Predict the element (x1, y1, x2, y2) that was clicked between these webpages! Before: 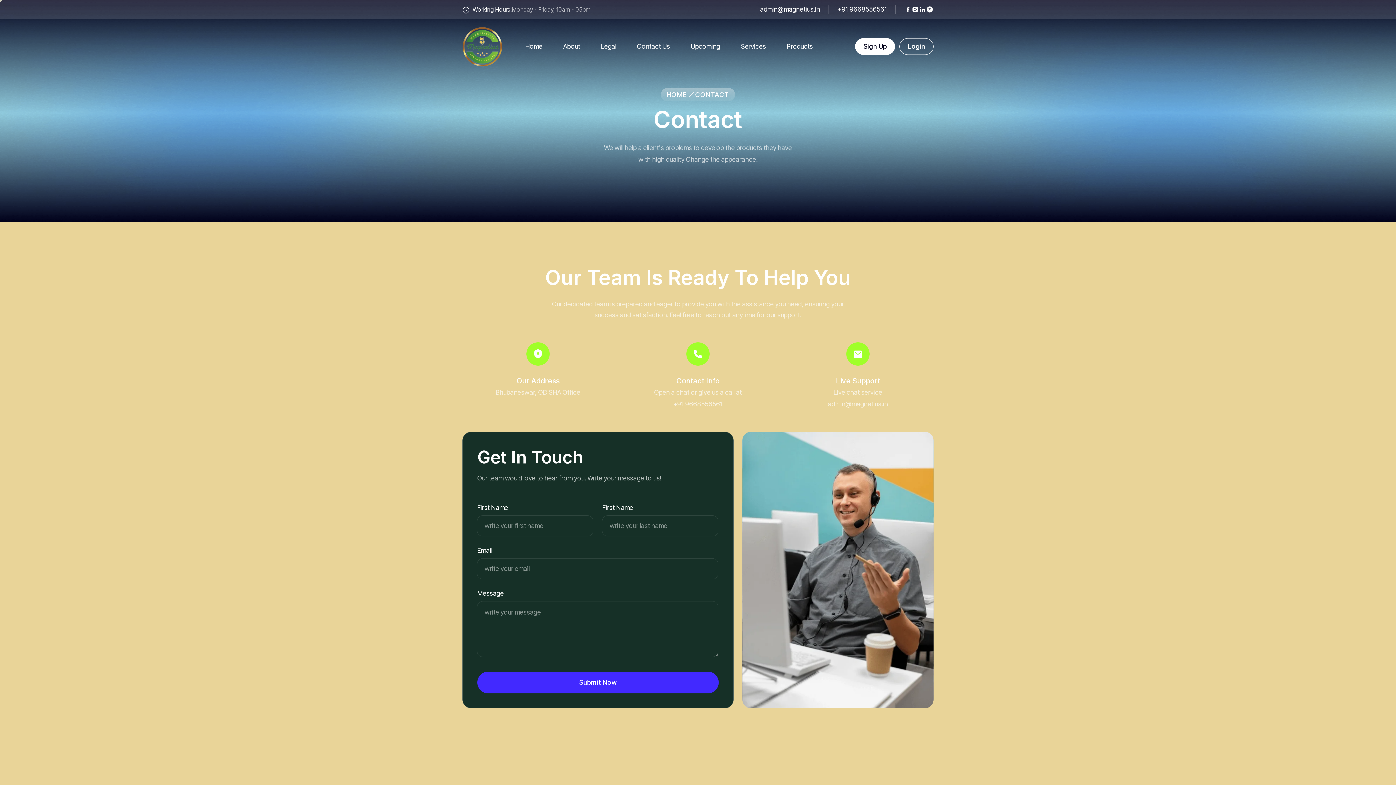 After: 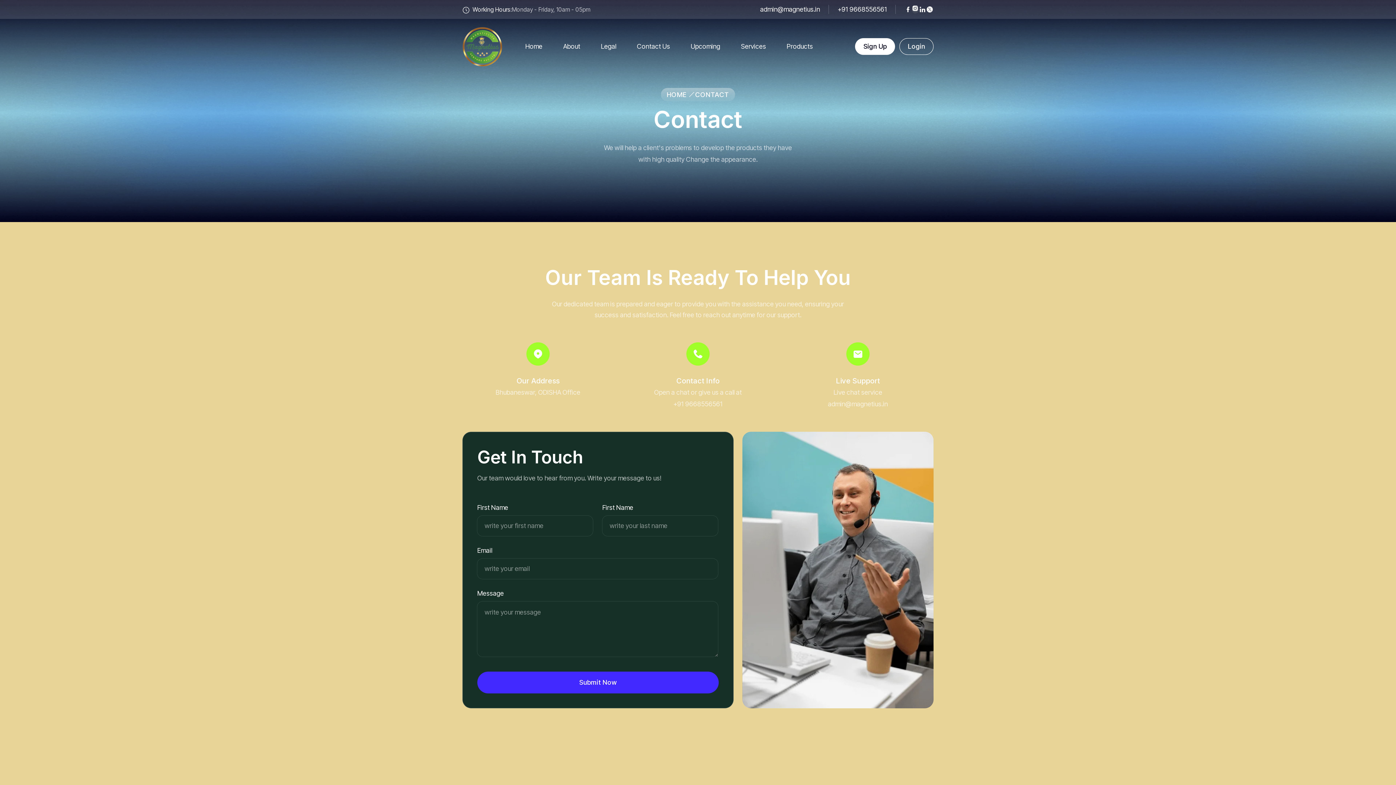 Action: bbox: (912, 5, 919, 13)